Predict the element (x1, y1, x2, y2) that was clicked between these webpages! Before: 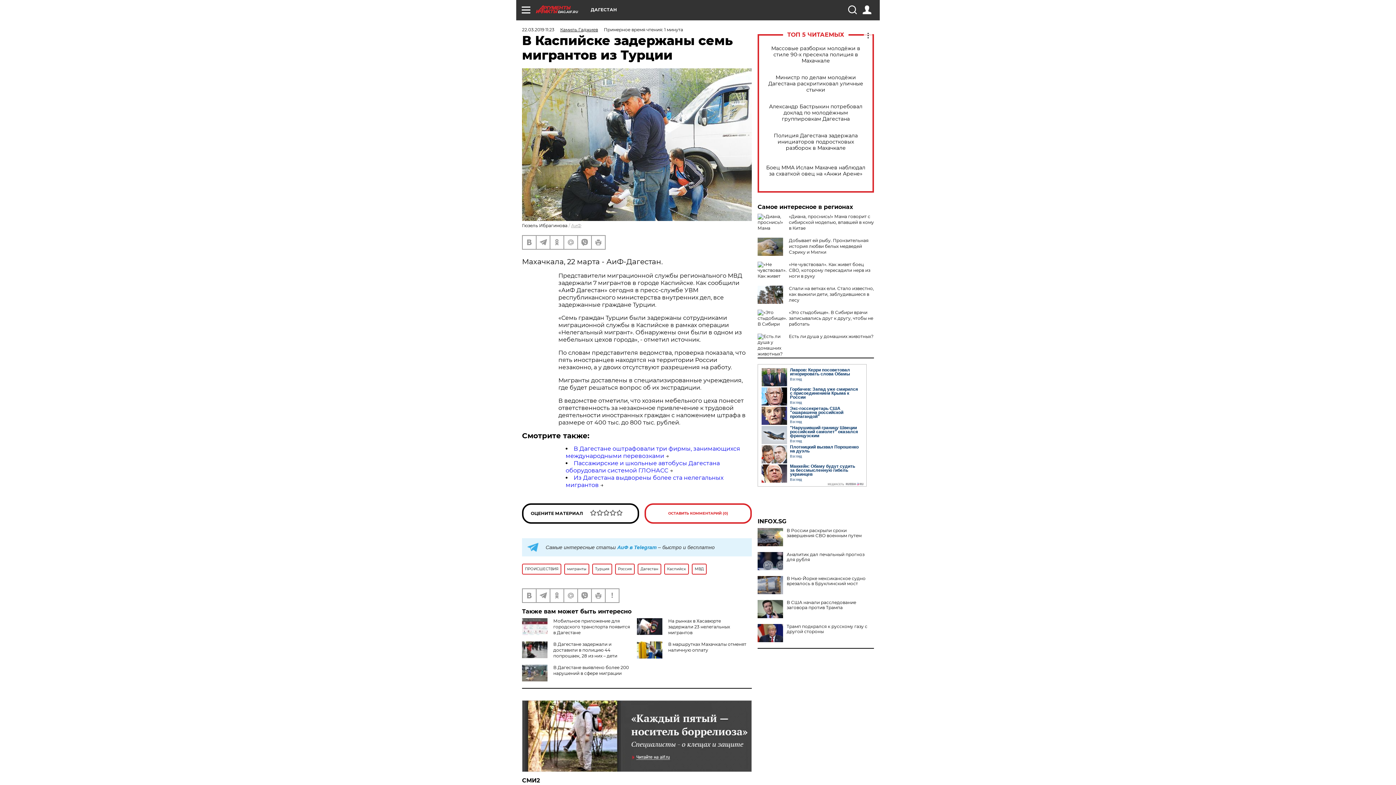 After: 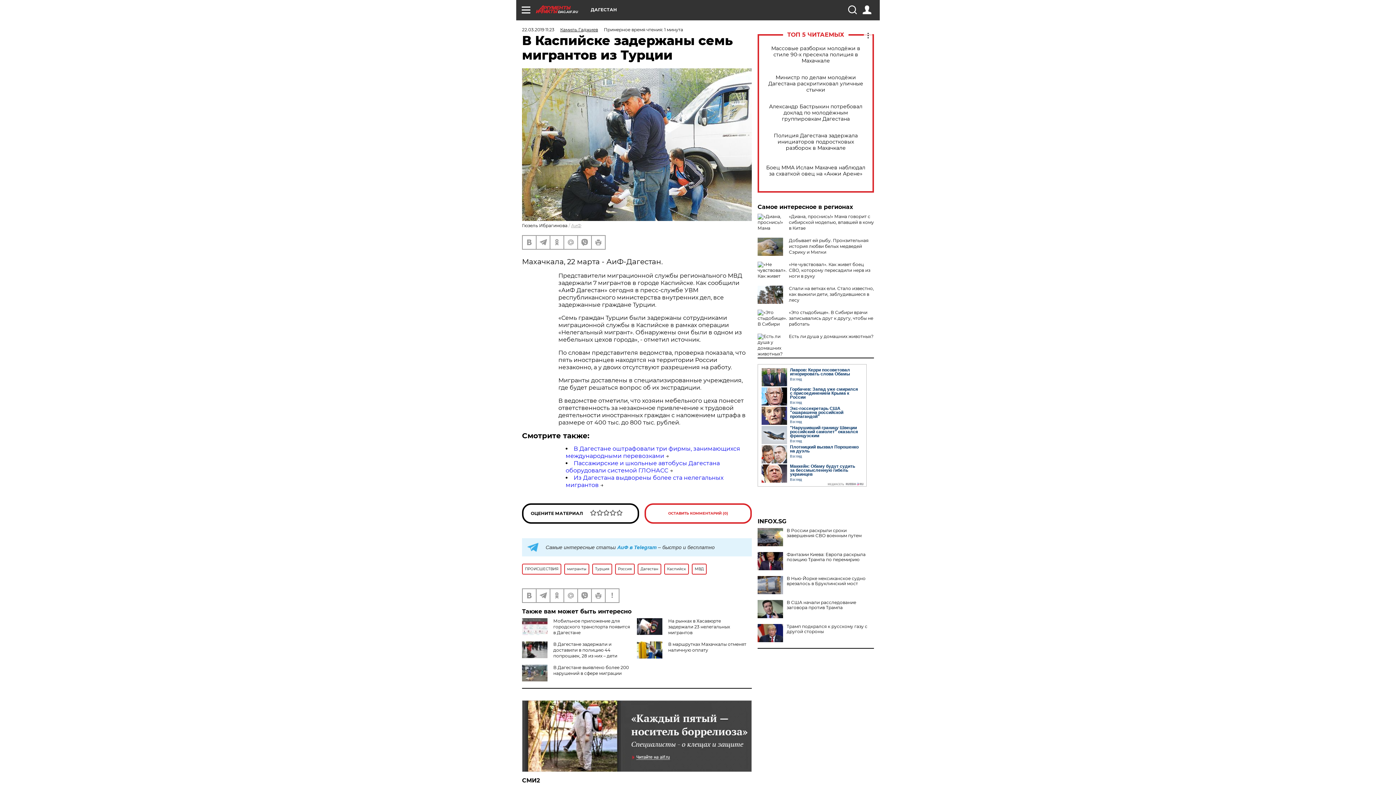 Action: bbox: (757, 552, 783, 570)